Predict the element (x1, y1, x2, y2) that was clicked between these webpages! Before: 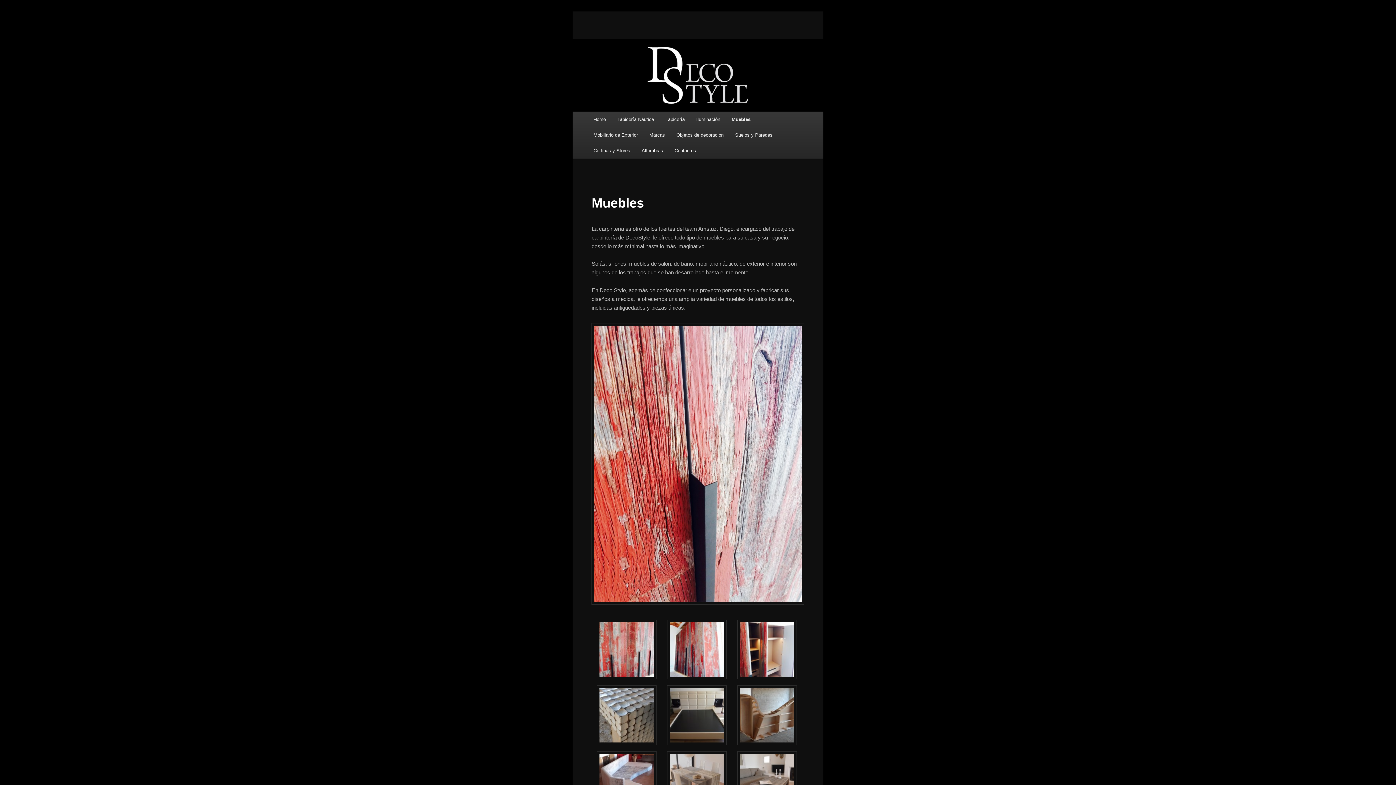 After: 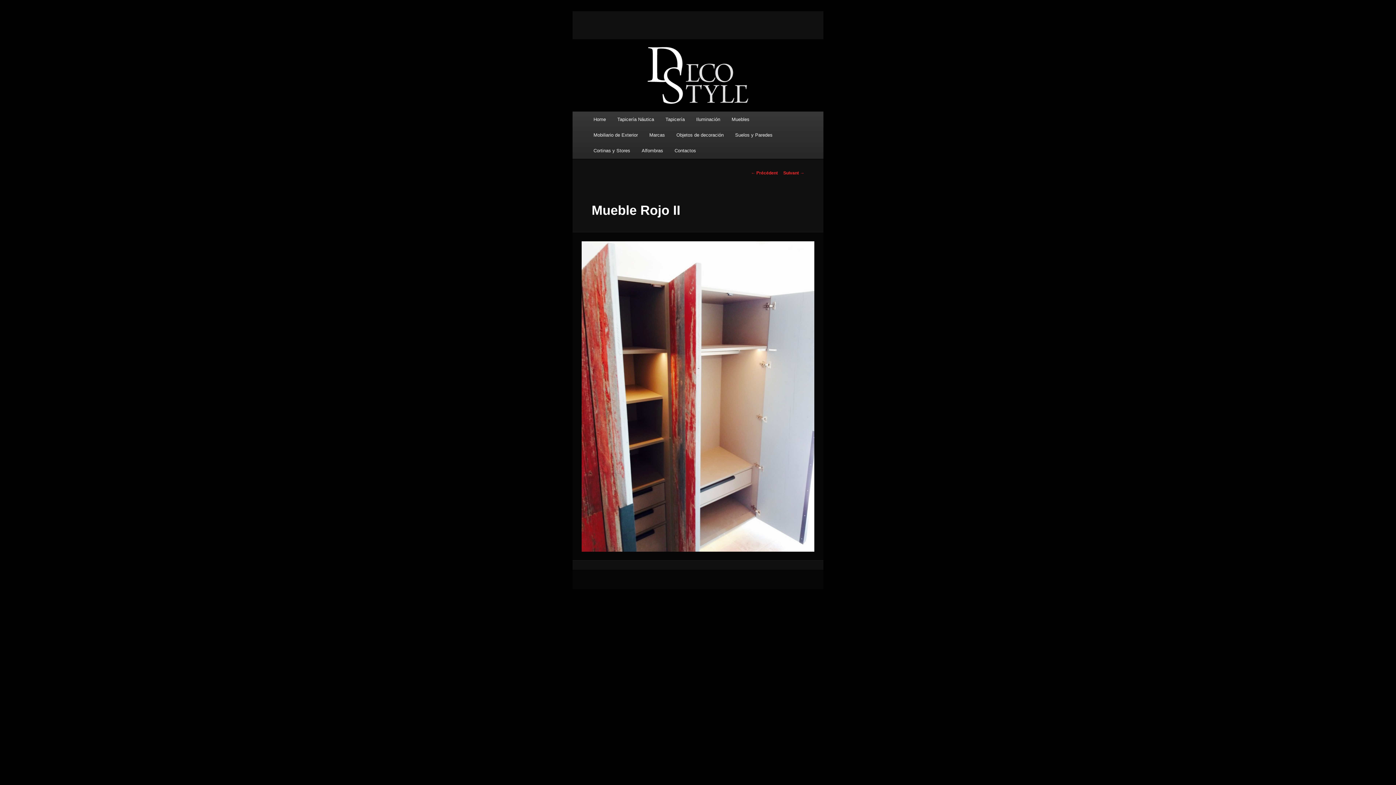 Action: bbox: (737, 674, 797, 680)